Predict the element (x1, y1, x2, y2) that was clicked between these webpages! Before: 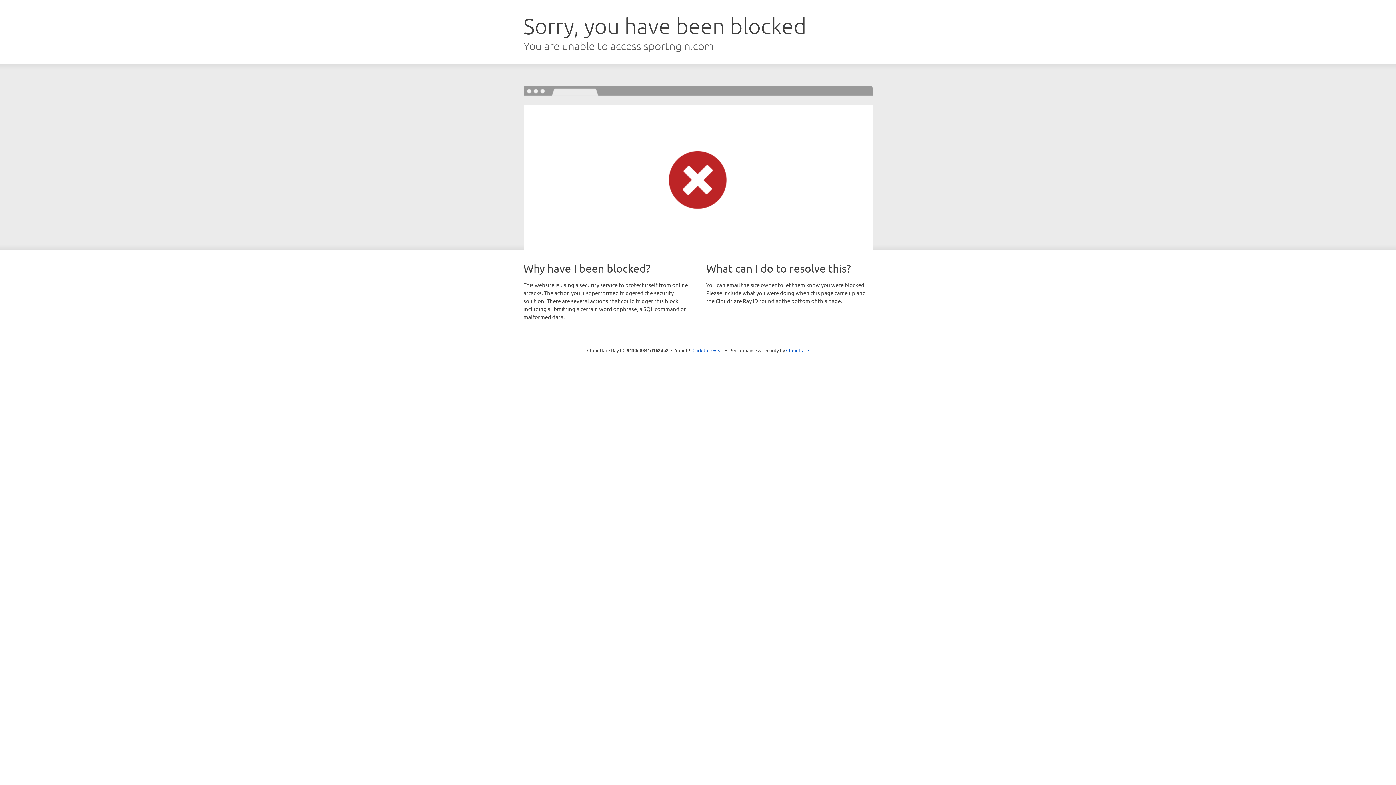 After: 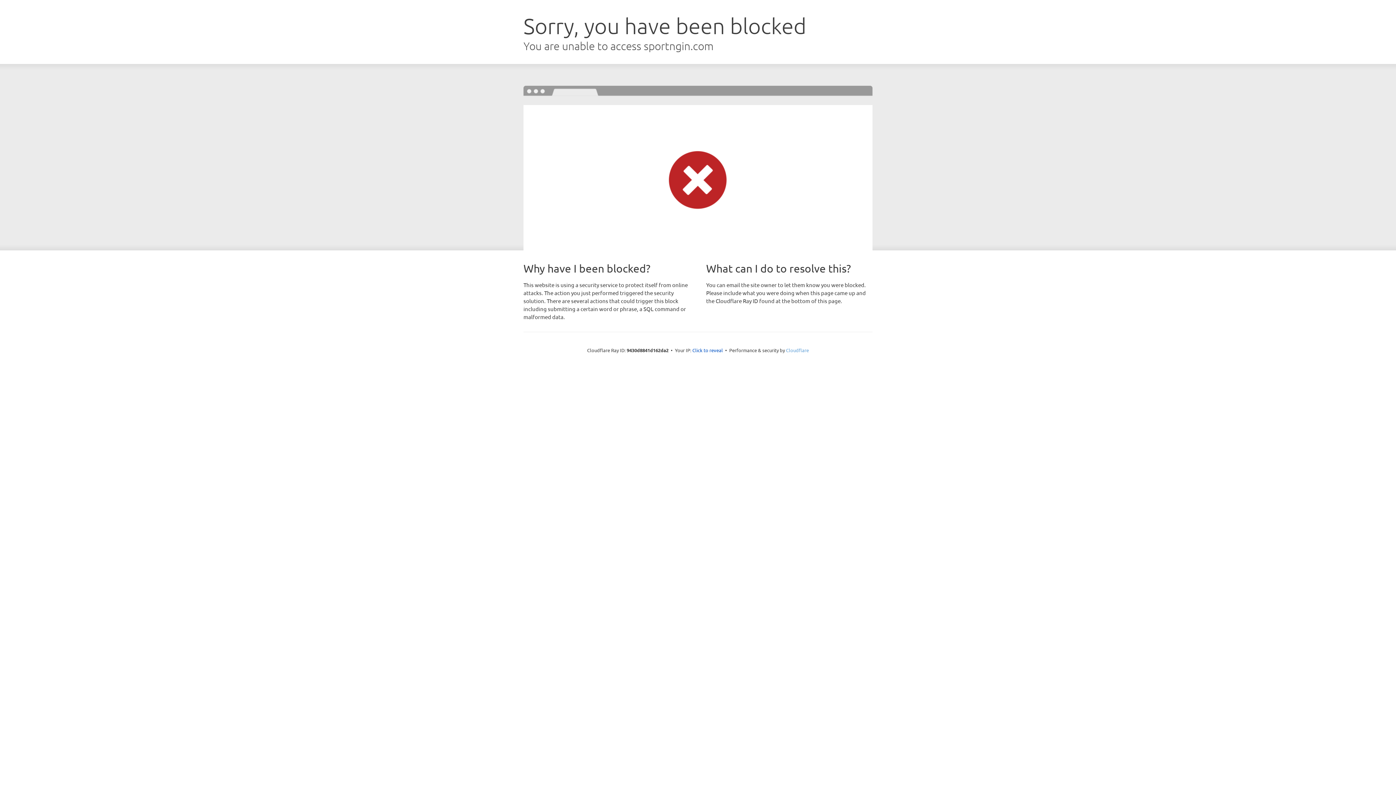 Action: label: Cloudflare bbox: (786, 347, 809, 353)